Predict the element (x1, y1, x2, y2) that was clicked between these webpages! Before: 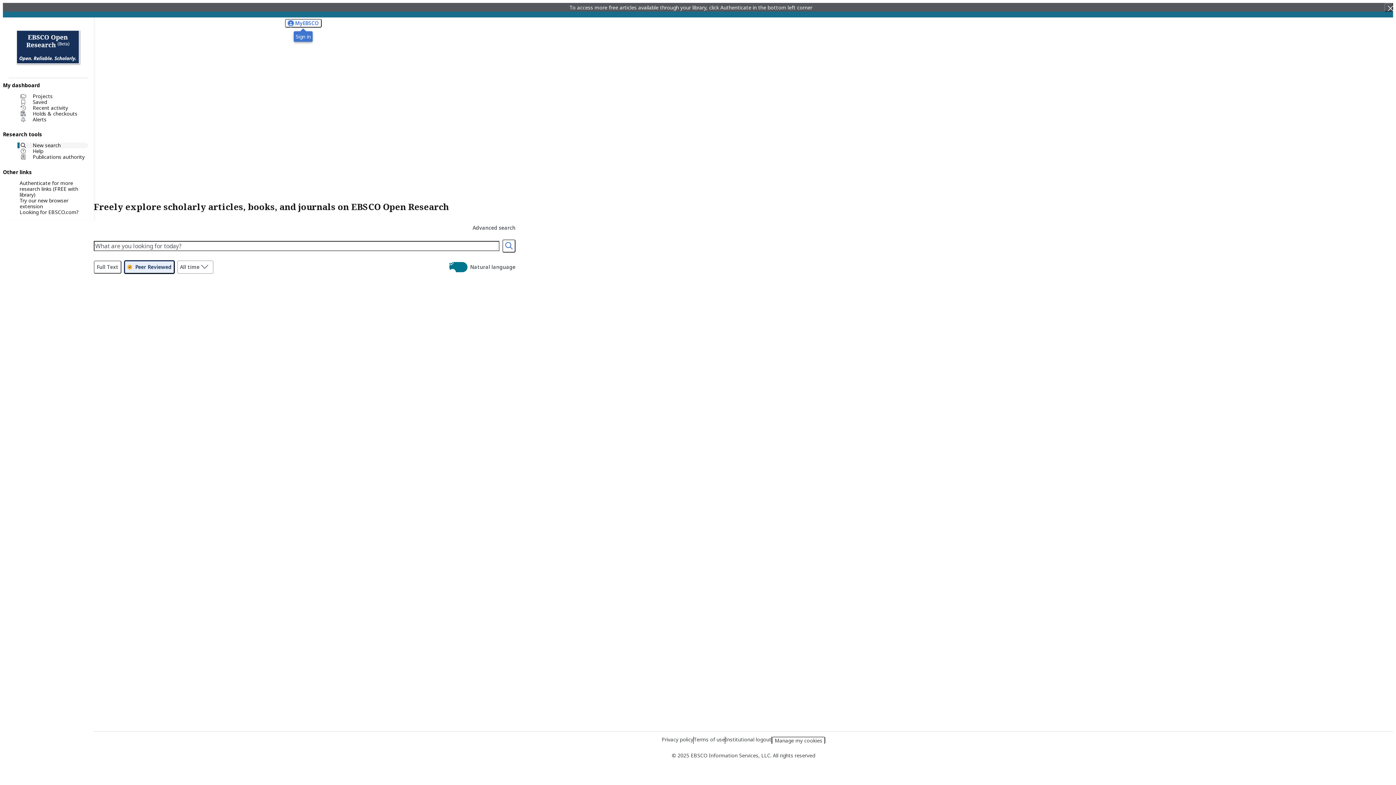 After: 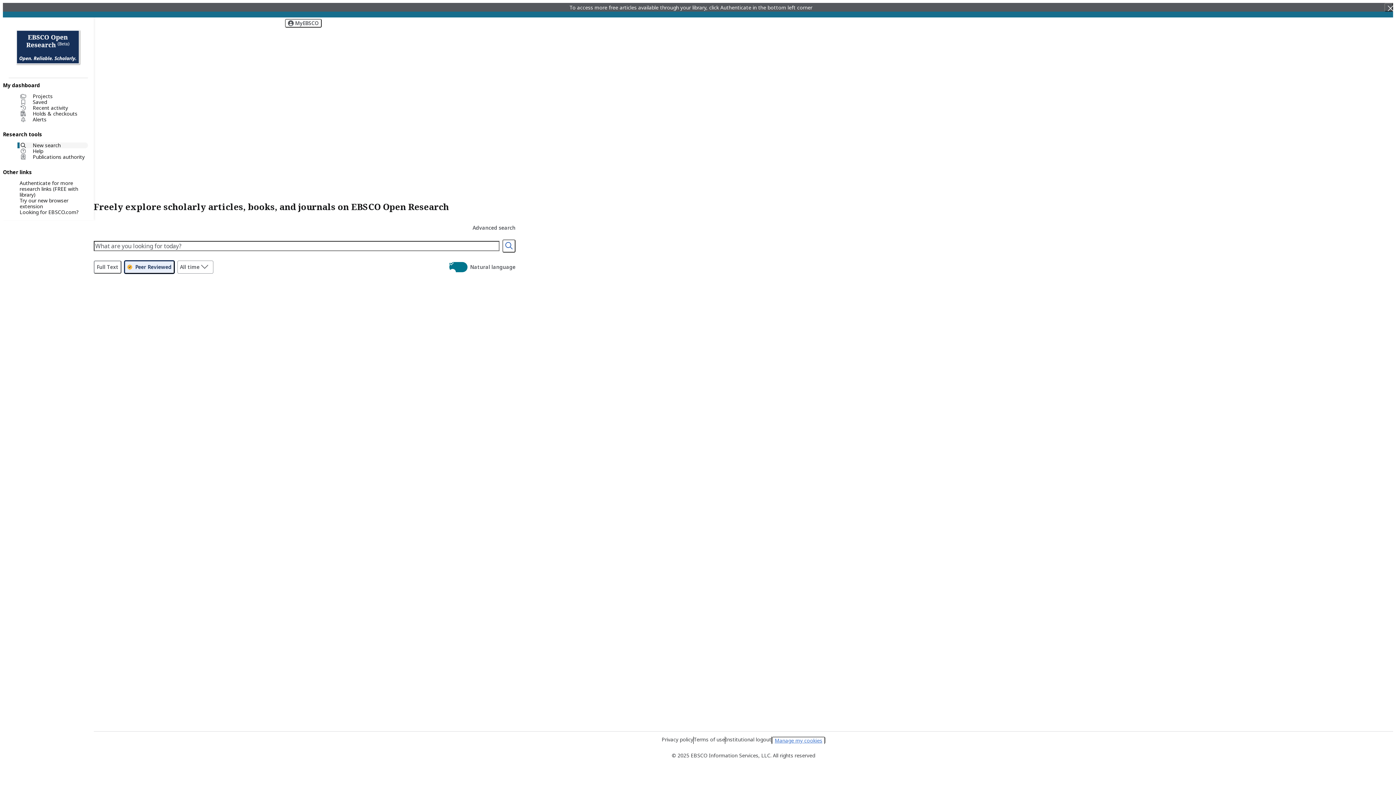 Action: bbox: (772, 737, 825, 744) label: Manage my cookies